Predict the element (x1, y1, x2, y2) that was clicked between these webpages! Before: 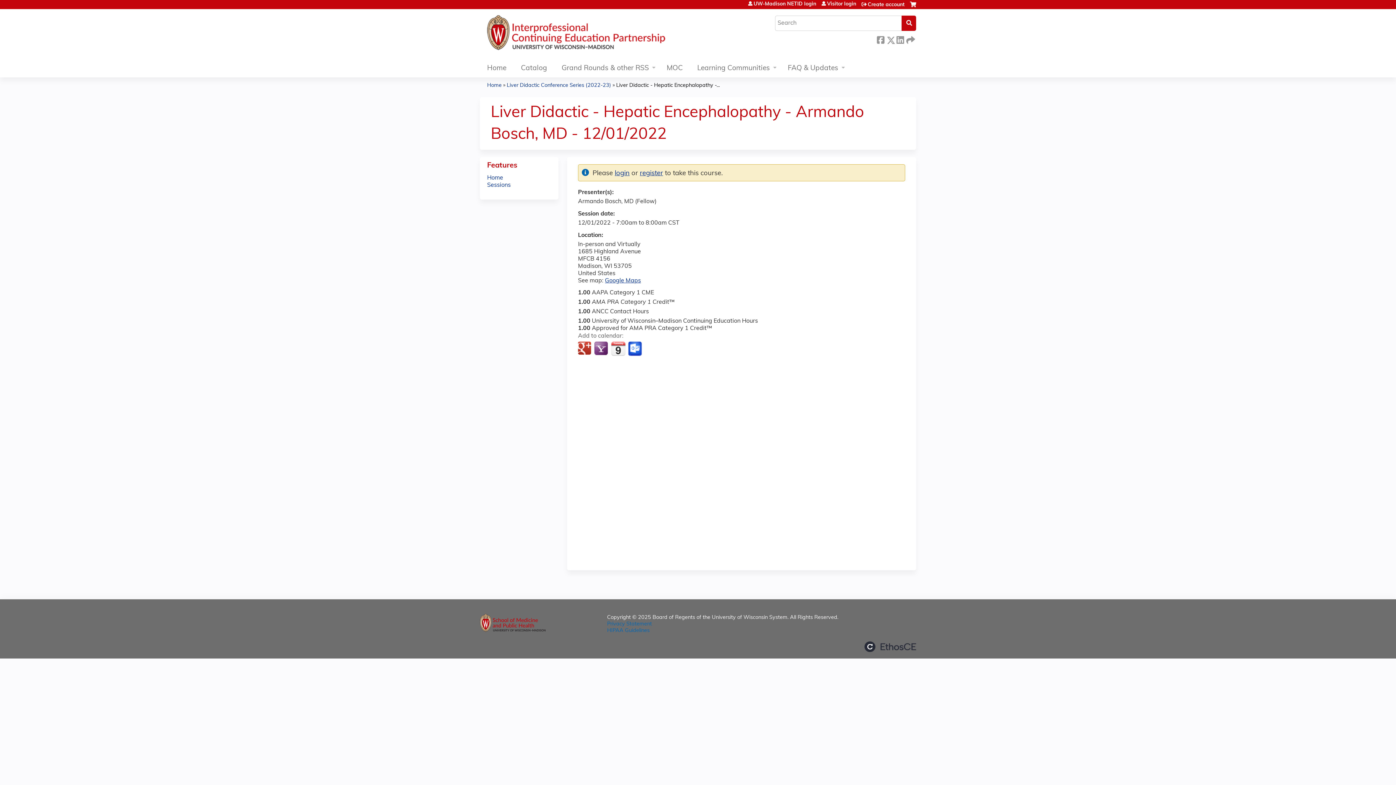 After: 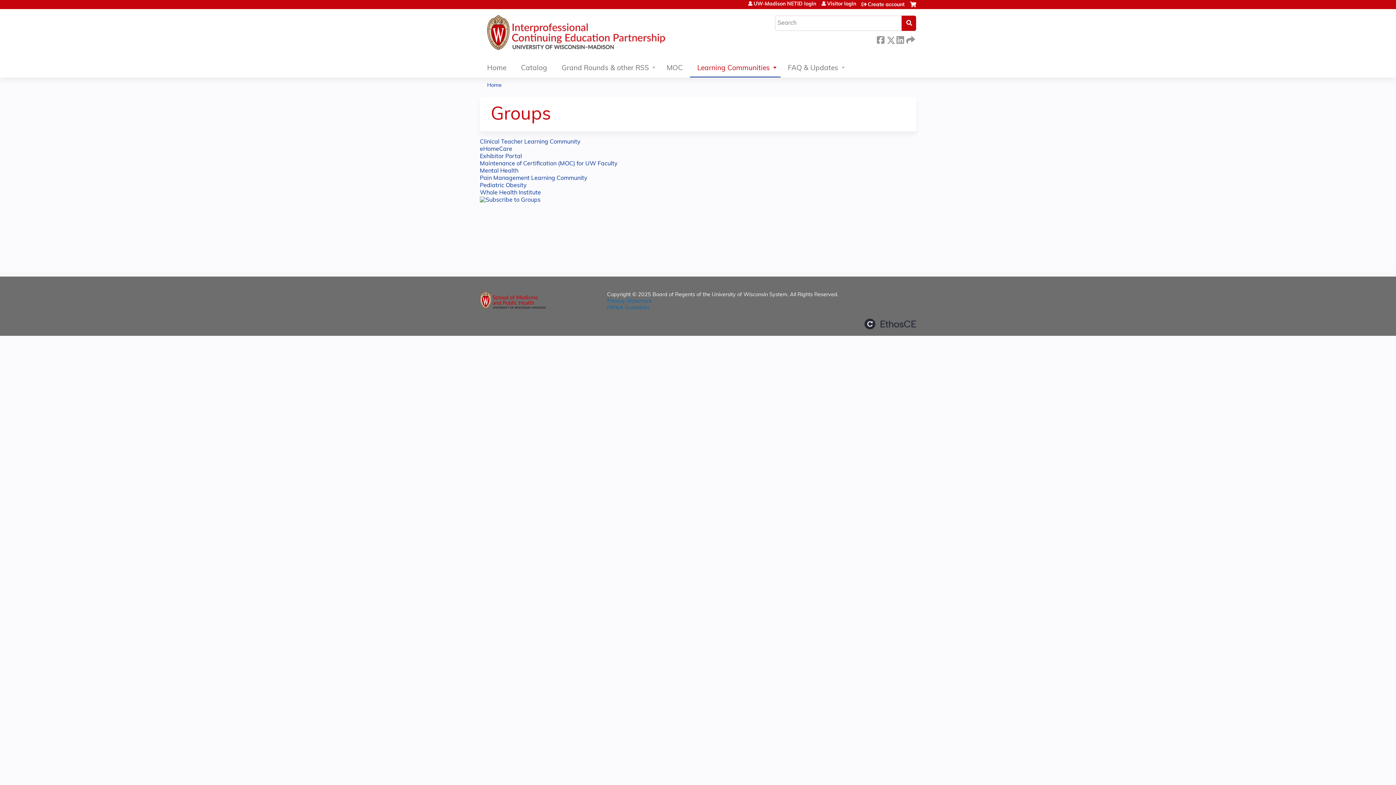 Action: label: Learning Communities bbox: (690, 60, 780, 77)